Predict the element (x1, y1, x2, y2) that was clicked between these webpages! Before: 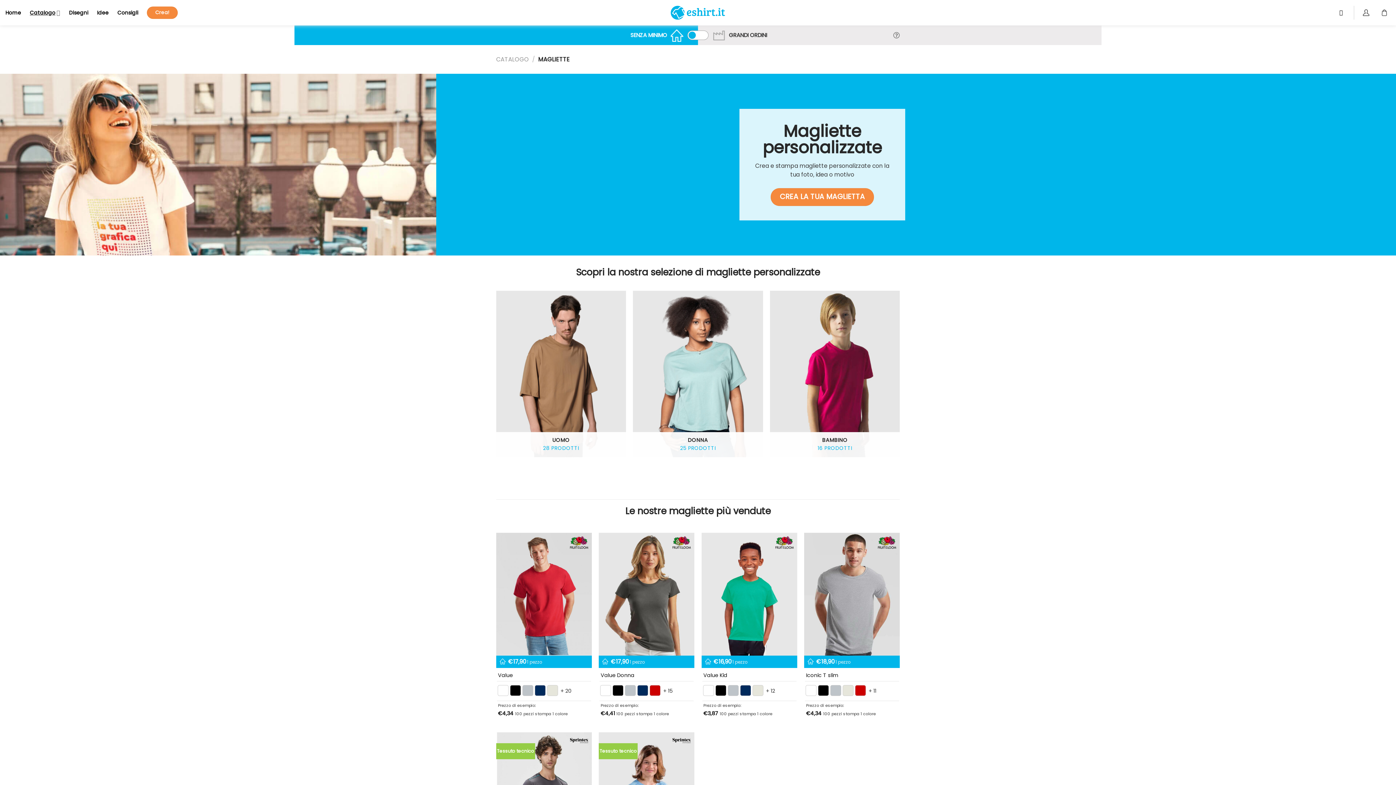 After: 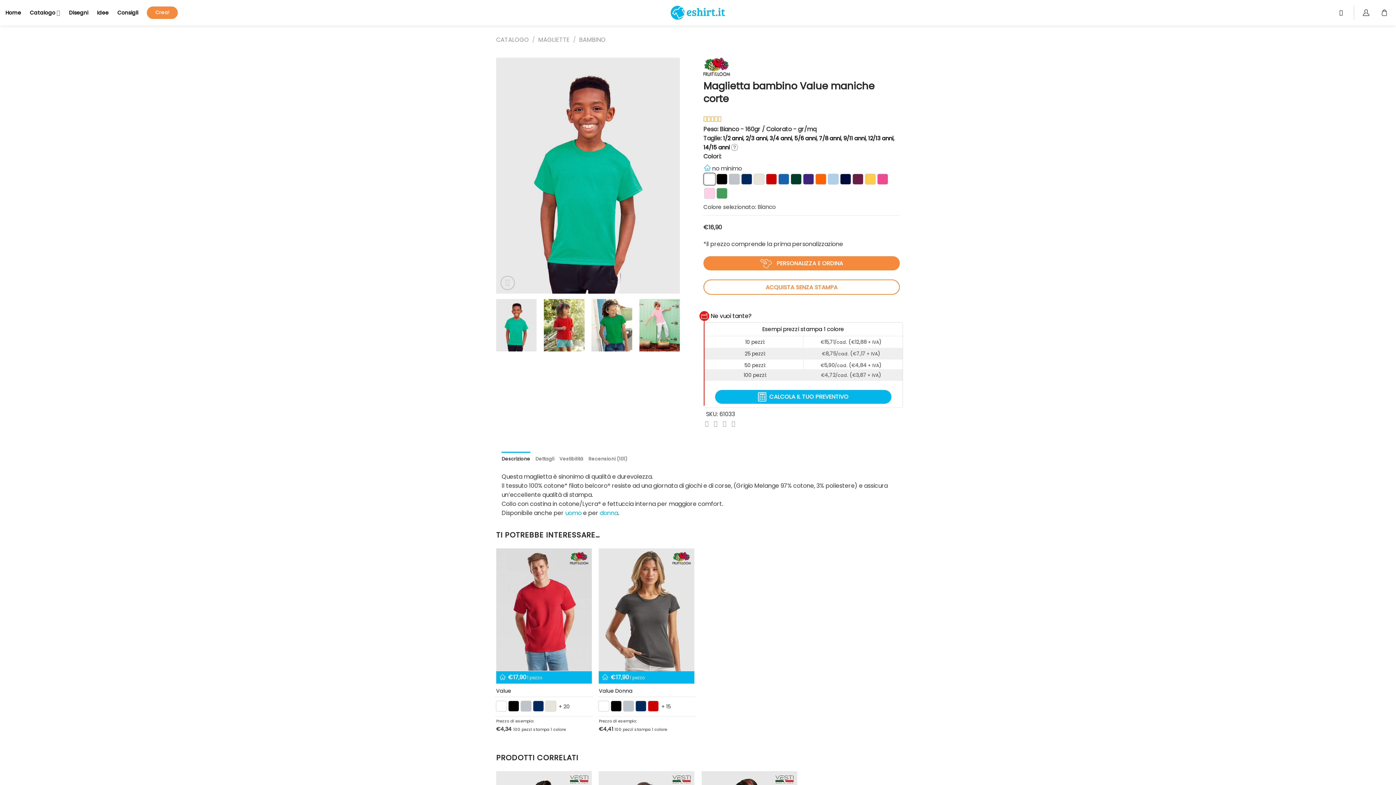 Action: label: Maglietta bambino Value maniche corte bbox: (701, 533, 797, 655)